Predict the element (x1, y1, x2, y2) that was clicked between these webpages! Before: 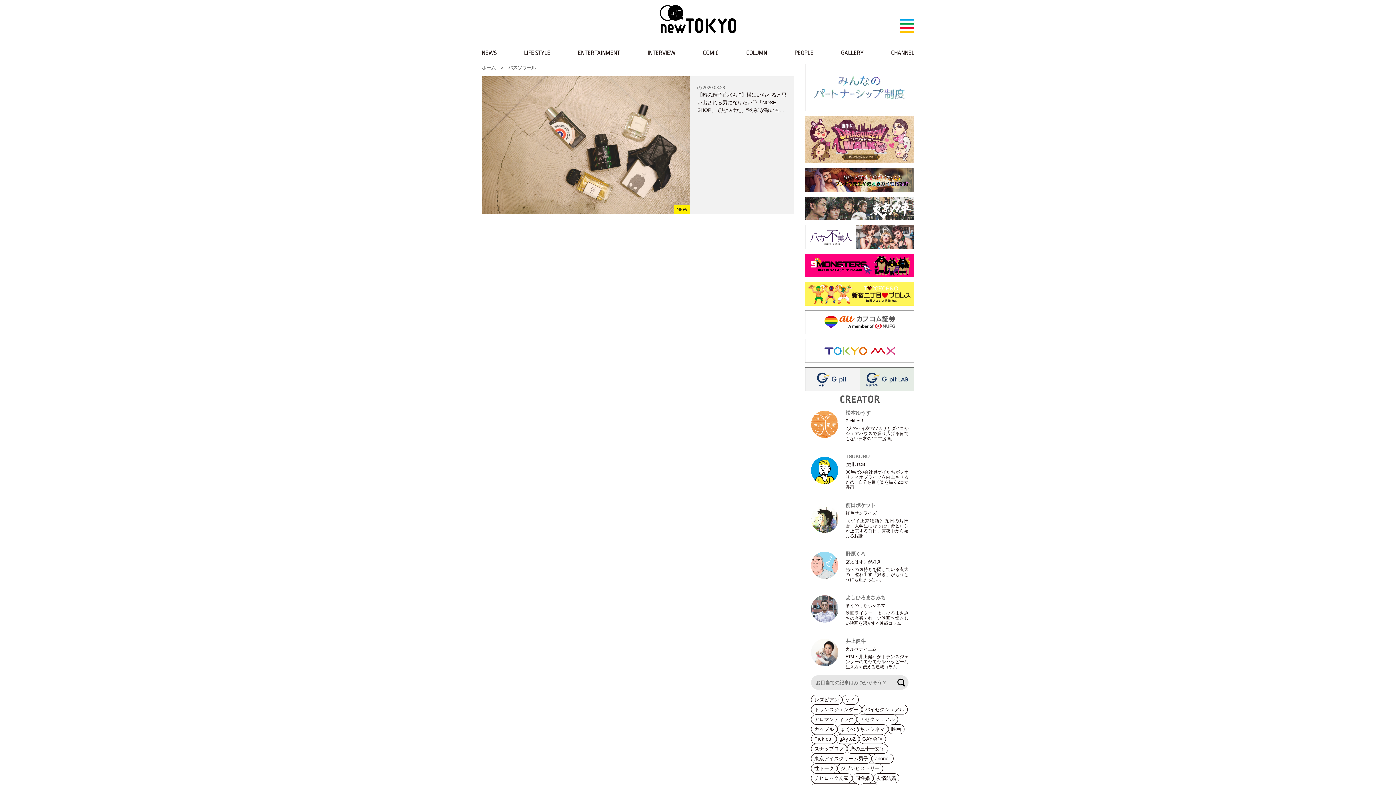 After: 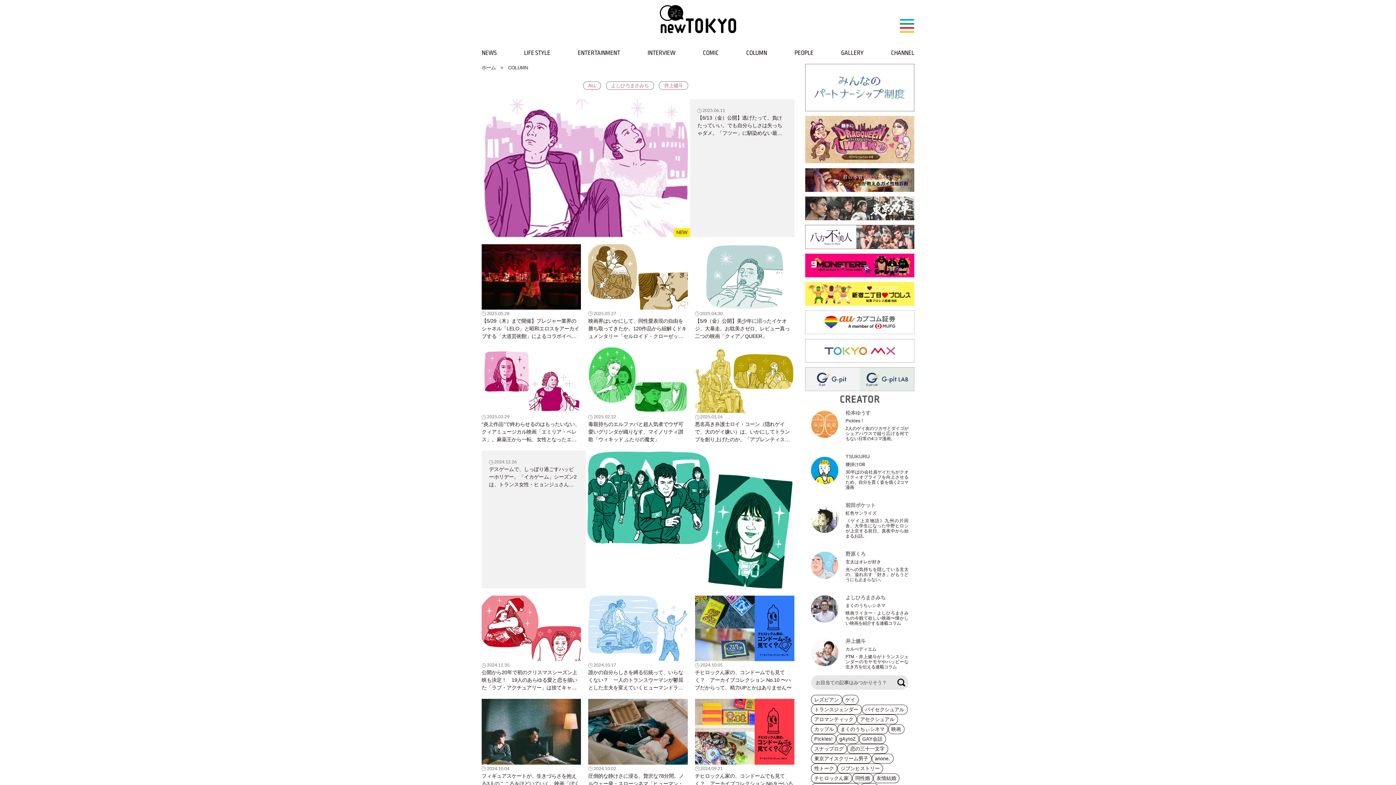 Action: bbox: (746, 49, 767, 56) label: COLUMN